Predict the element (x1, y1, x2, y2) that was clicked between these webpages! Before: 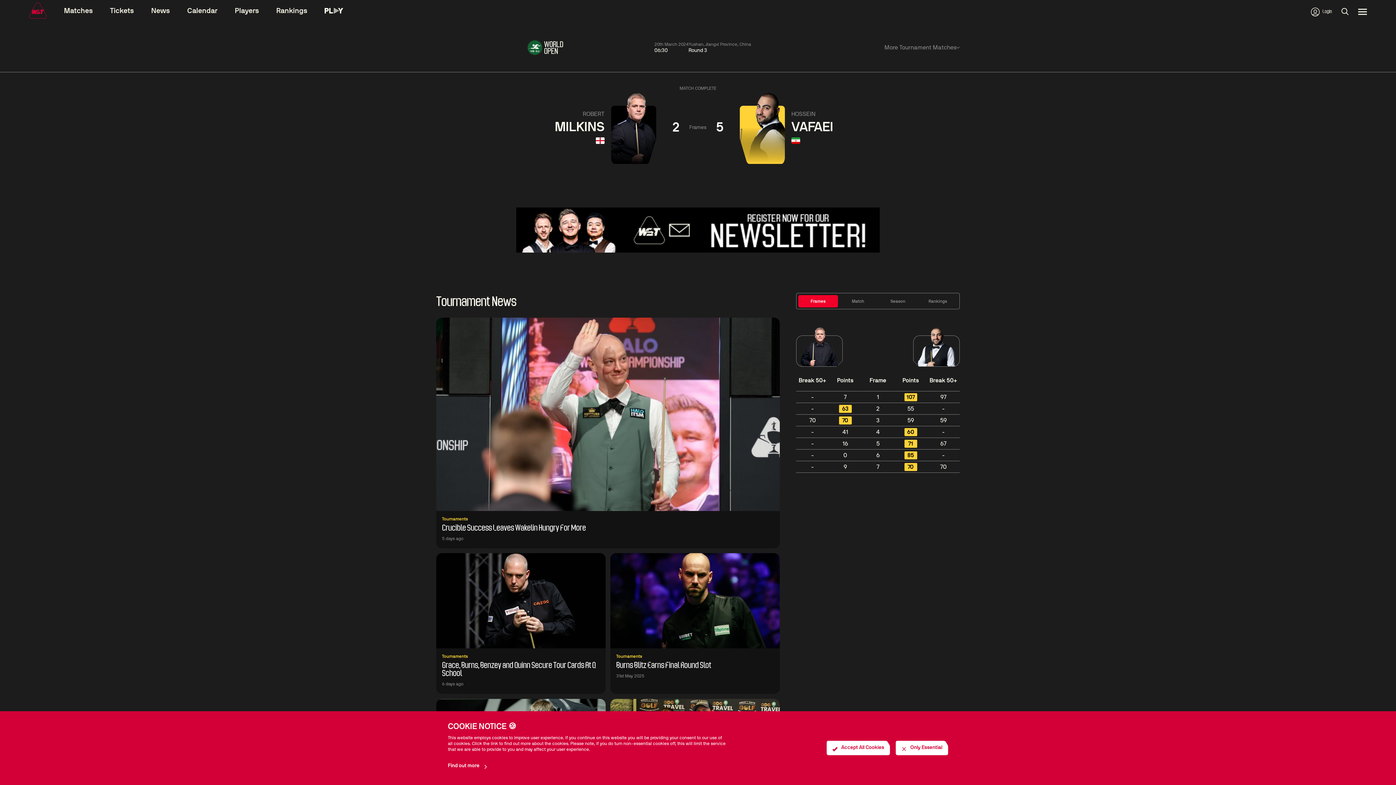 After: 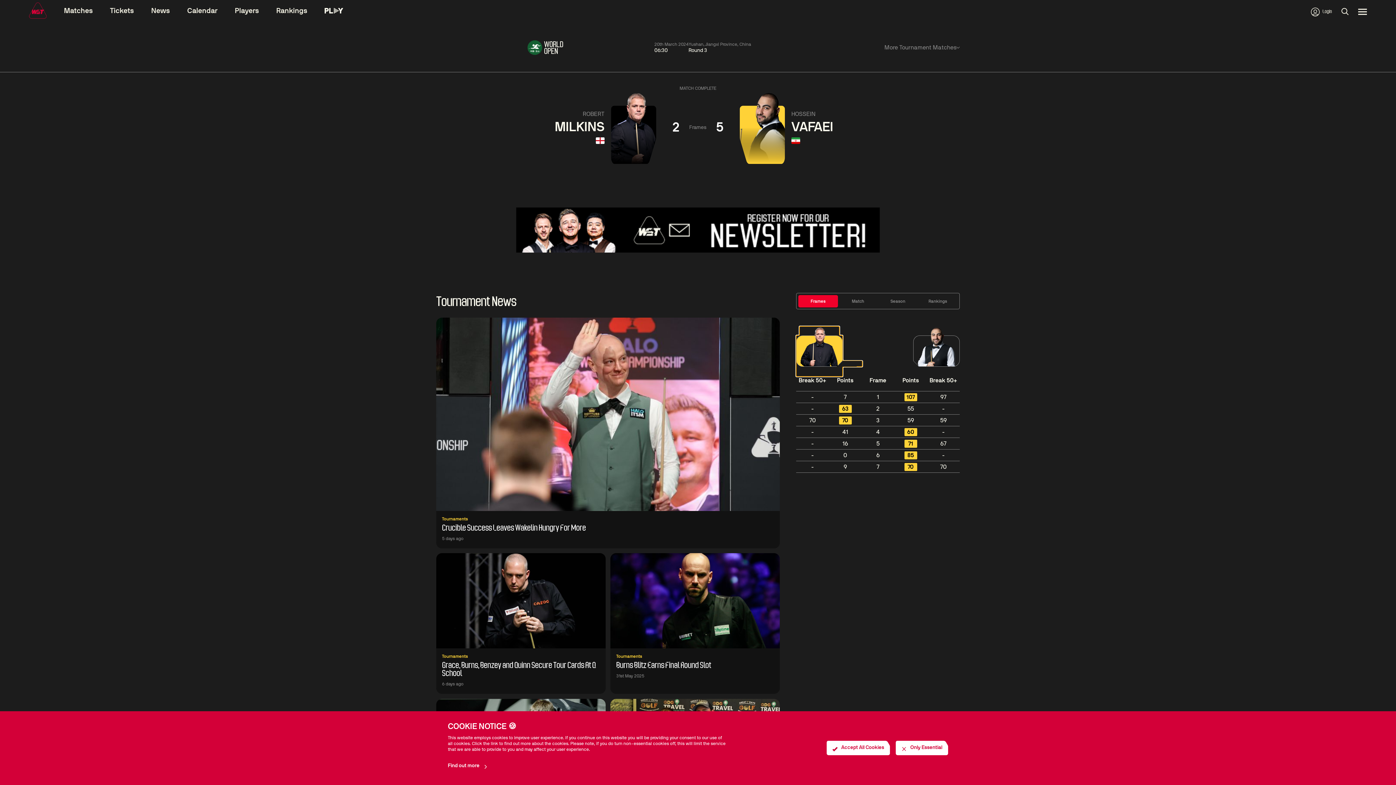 Action: bbox: (796, 335, 842, 376)